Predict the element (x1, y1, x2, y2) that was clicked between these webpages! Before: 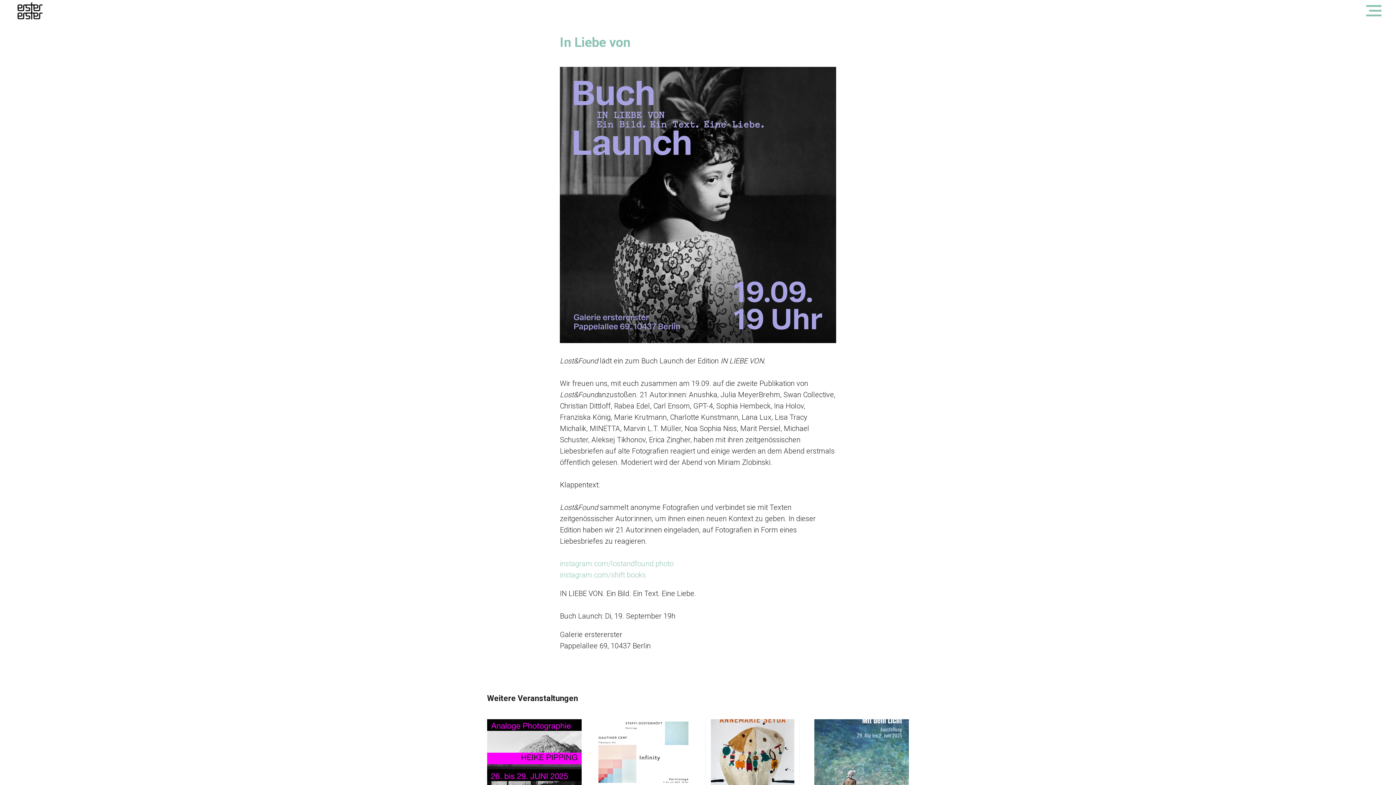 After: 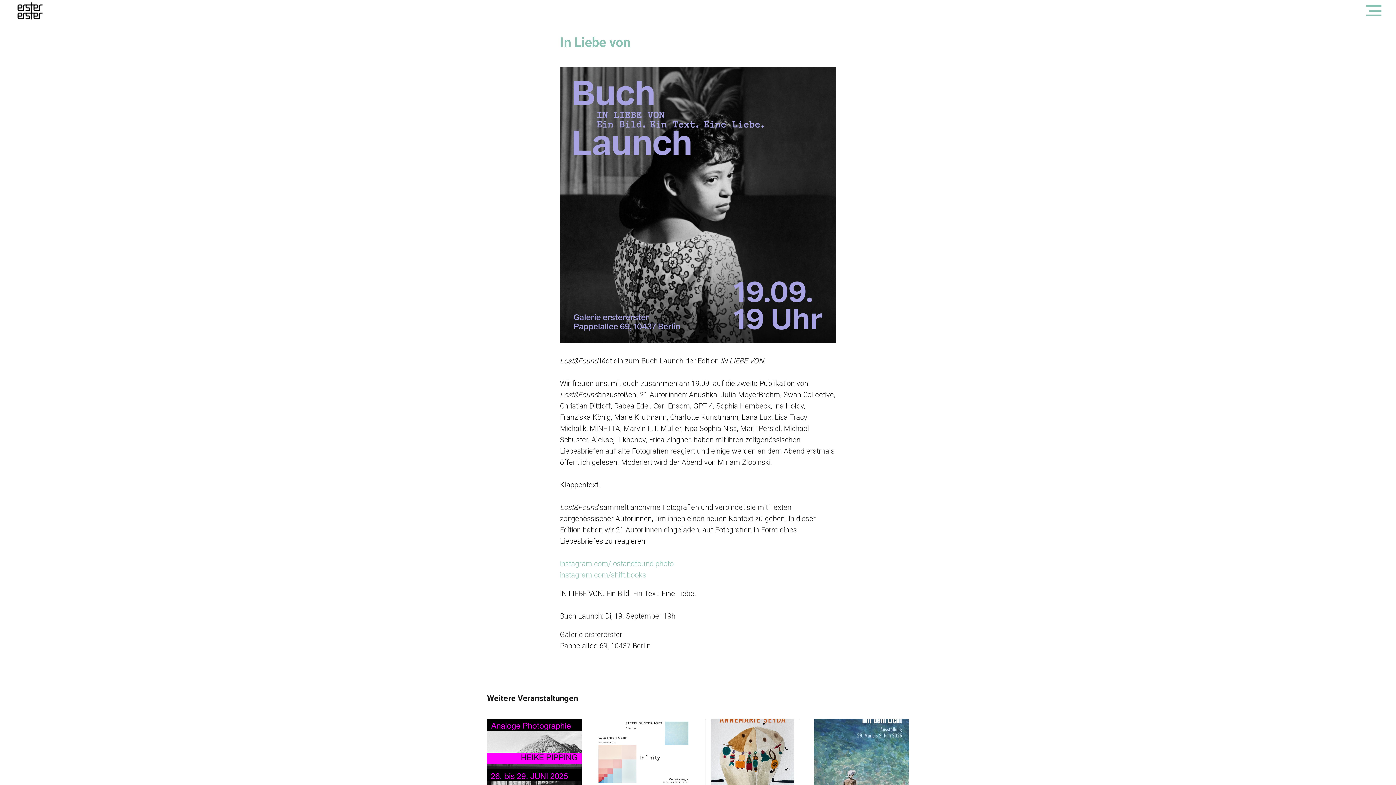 Action: label: instagram.com/shift.books bbox: (560, 570, 646, 579)